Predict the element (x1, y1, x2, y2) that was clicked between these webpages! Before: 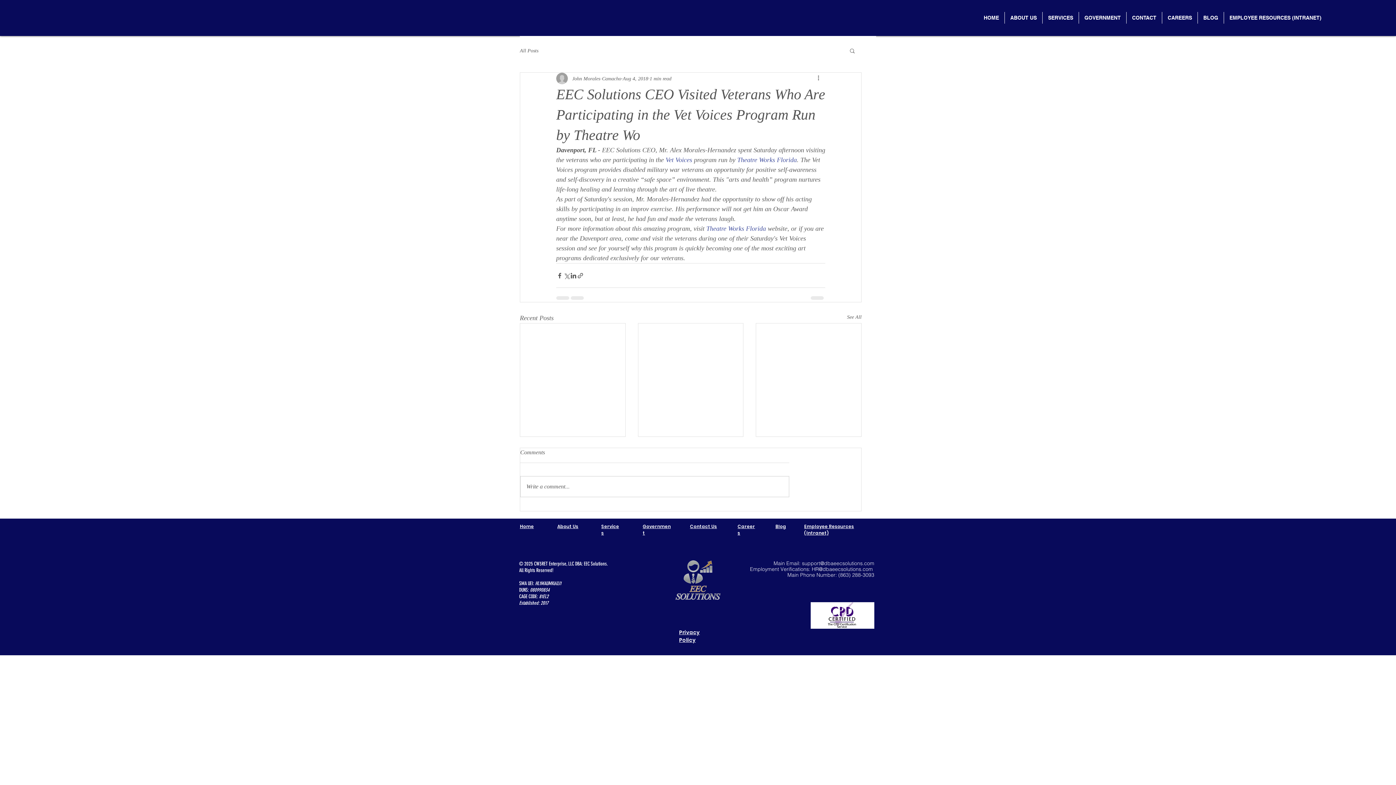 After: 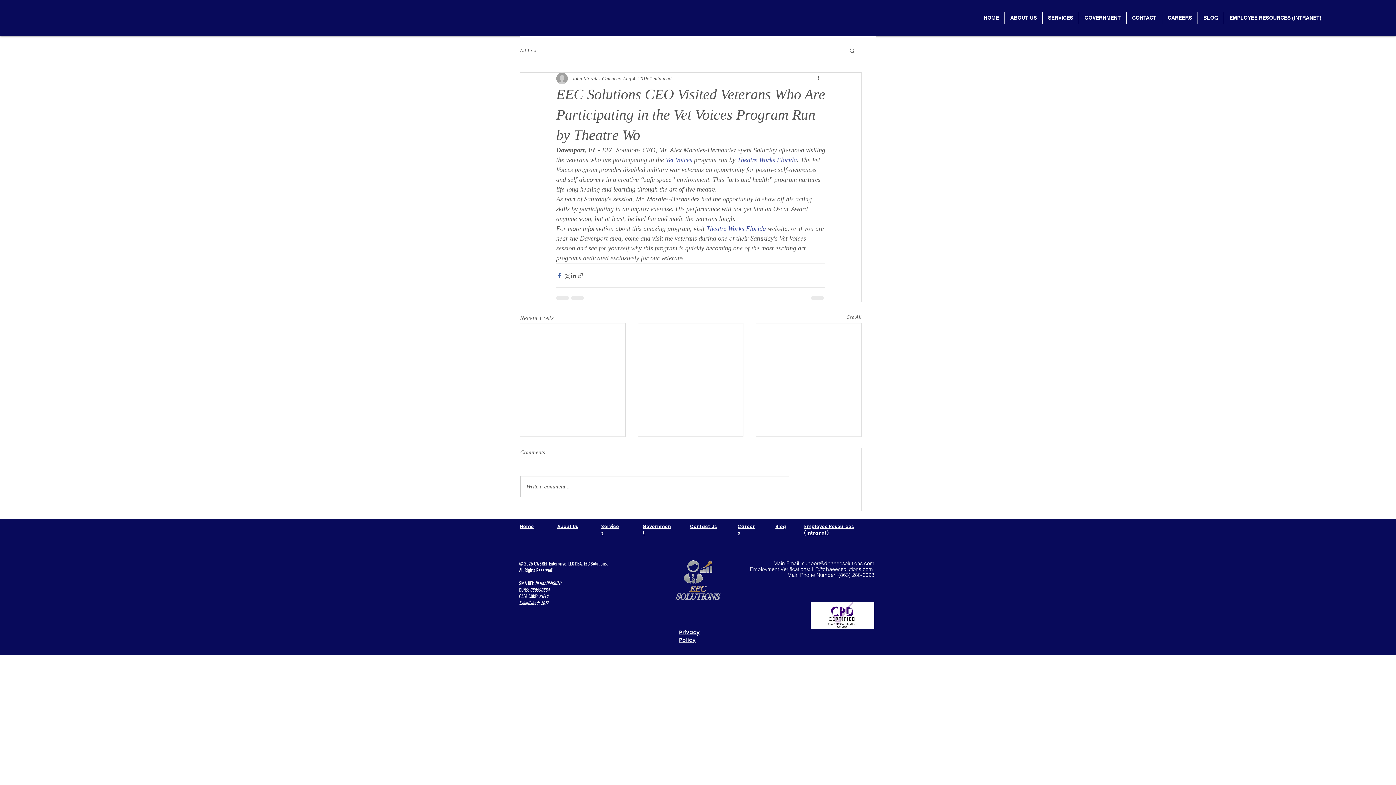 Action: label: Share via Facebook bbox: (556, 272, 563, 279)